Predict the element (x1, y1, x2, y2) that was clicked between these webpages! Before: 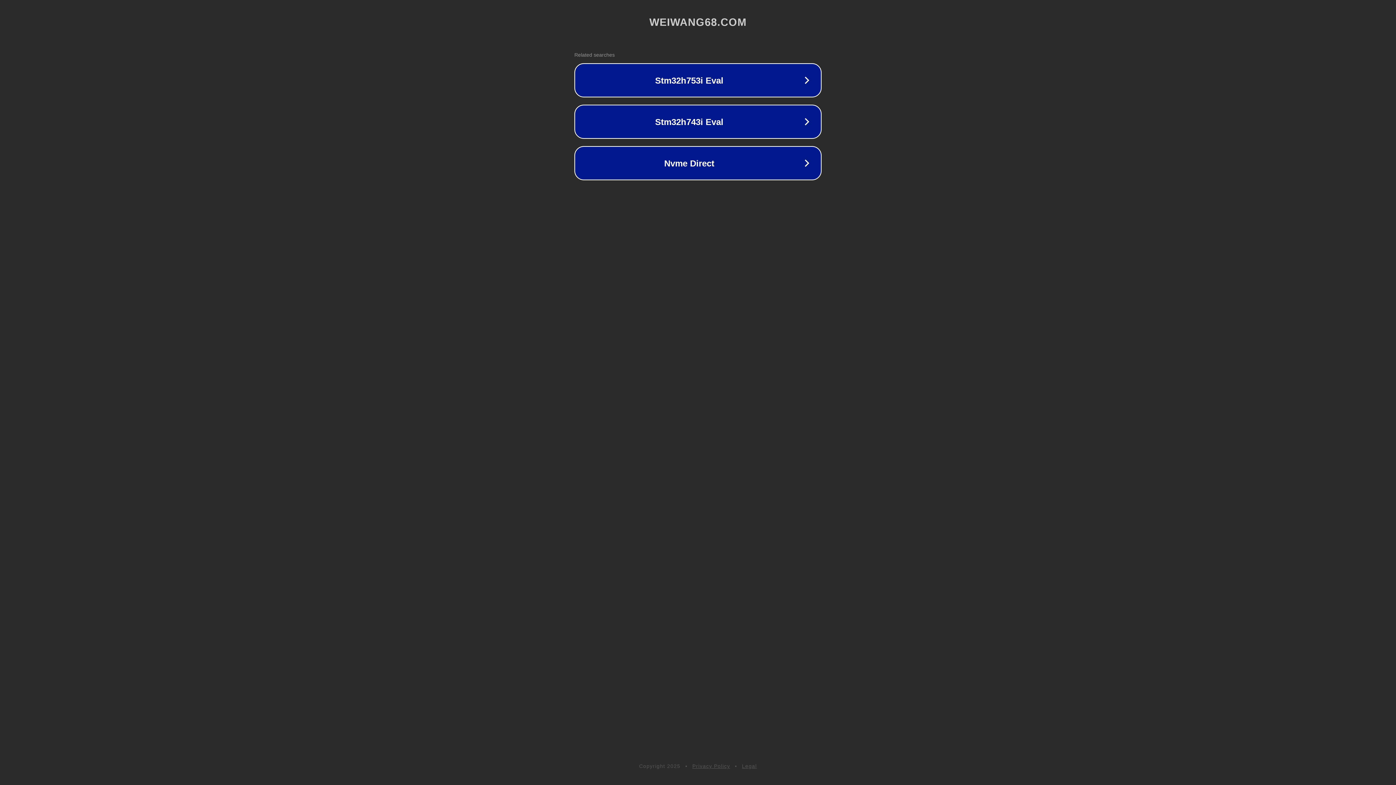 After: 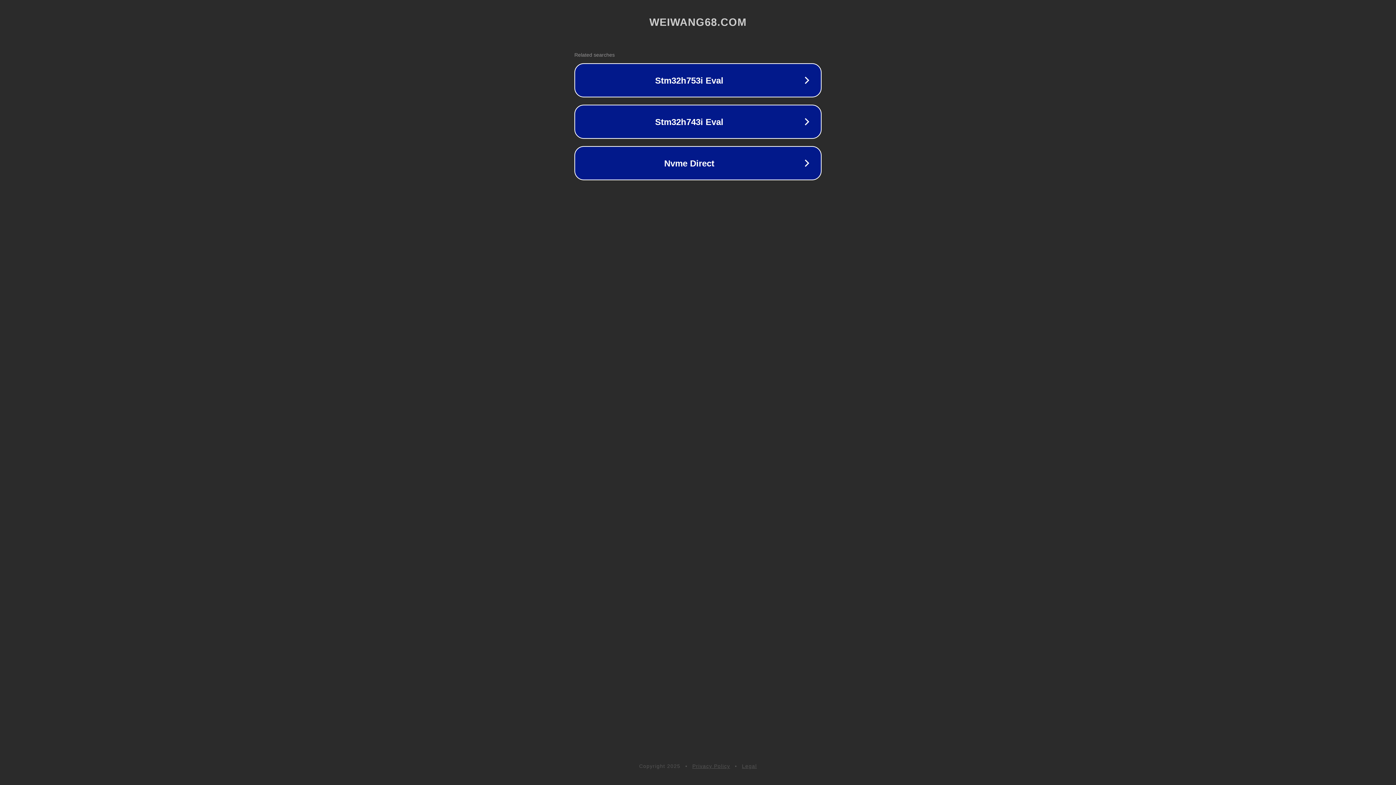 Action: label: Privacy Policy bbox: (692, 763, 730, 769)